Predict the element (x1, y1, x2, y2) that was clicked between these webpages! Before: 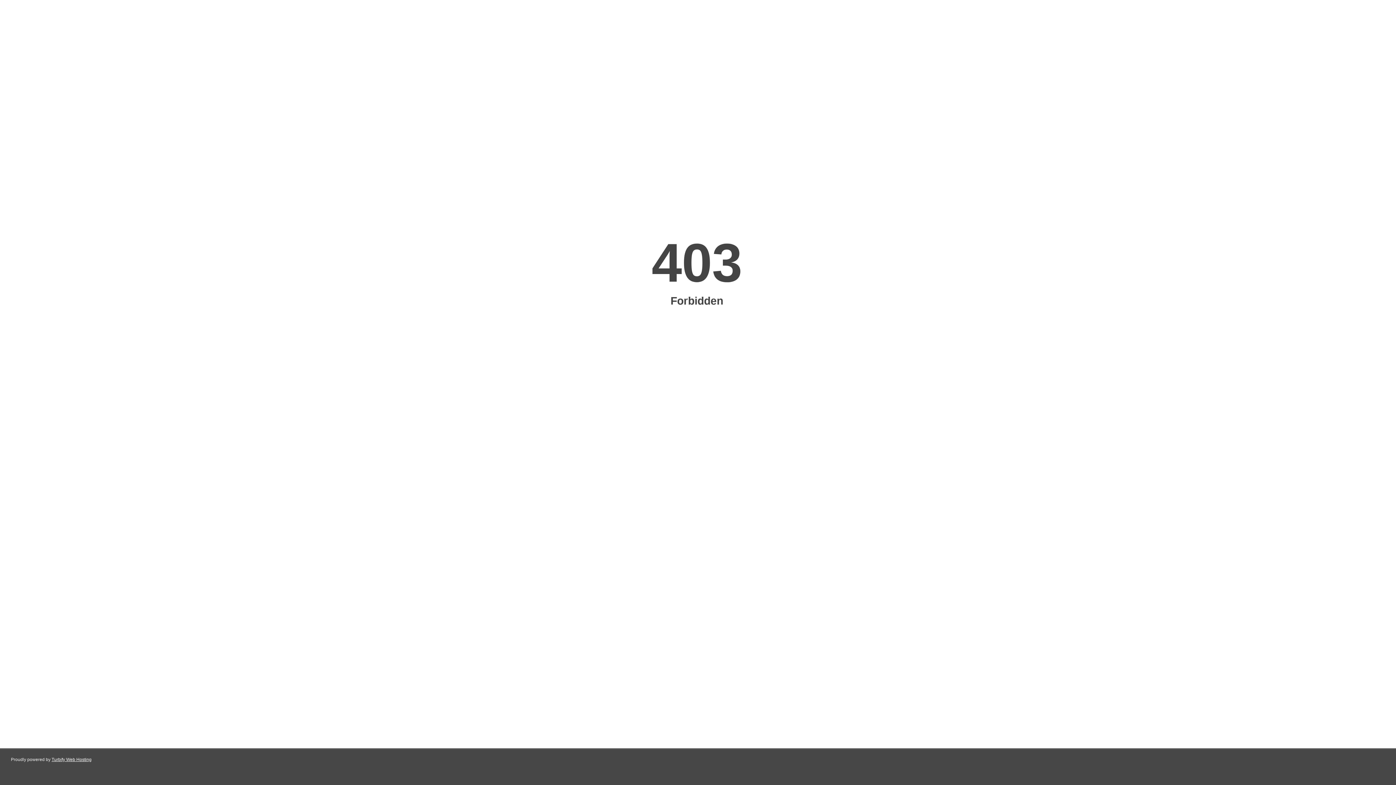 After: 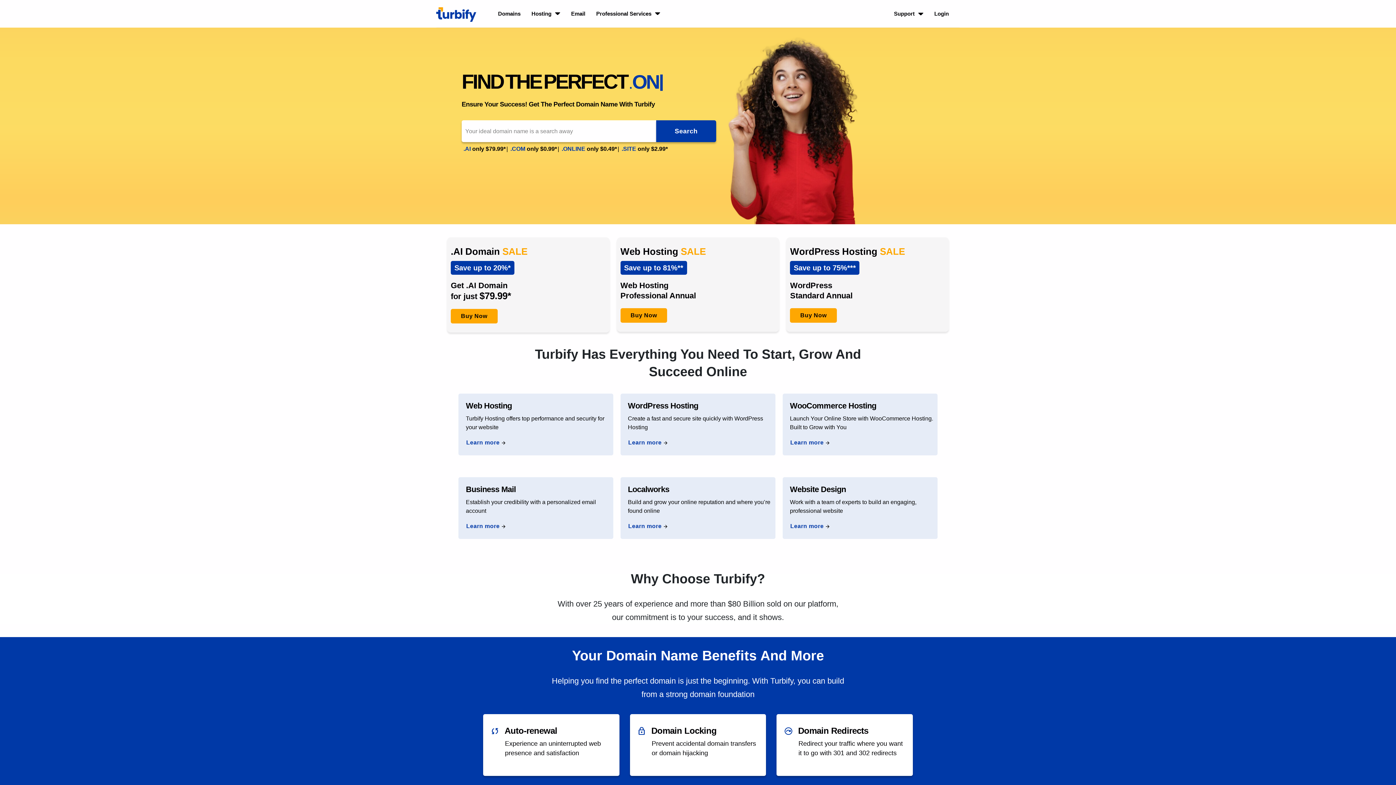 Action: label: Turbify Web Hosting bbox: (51, 757, 91, 762)